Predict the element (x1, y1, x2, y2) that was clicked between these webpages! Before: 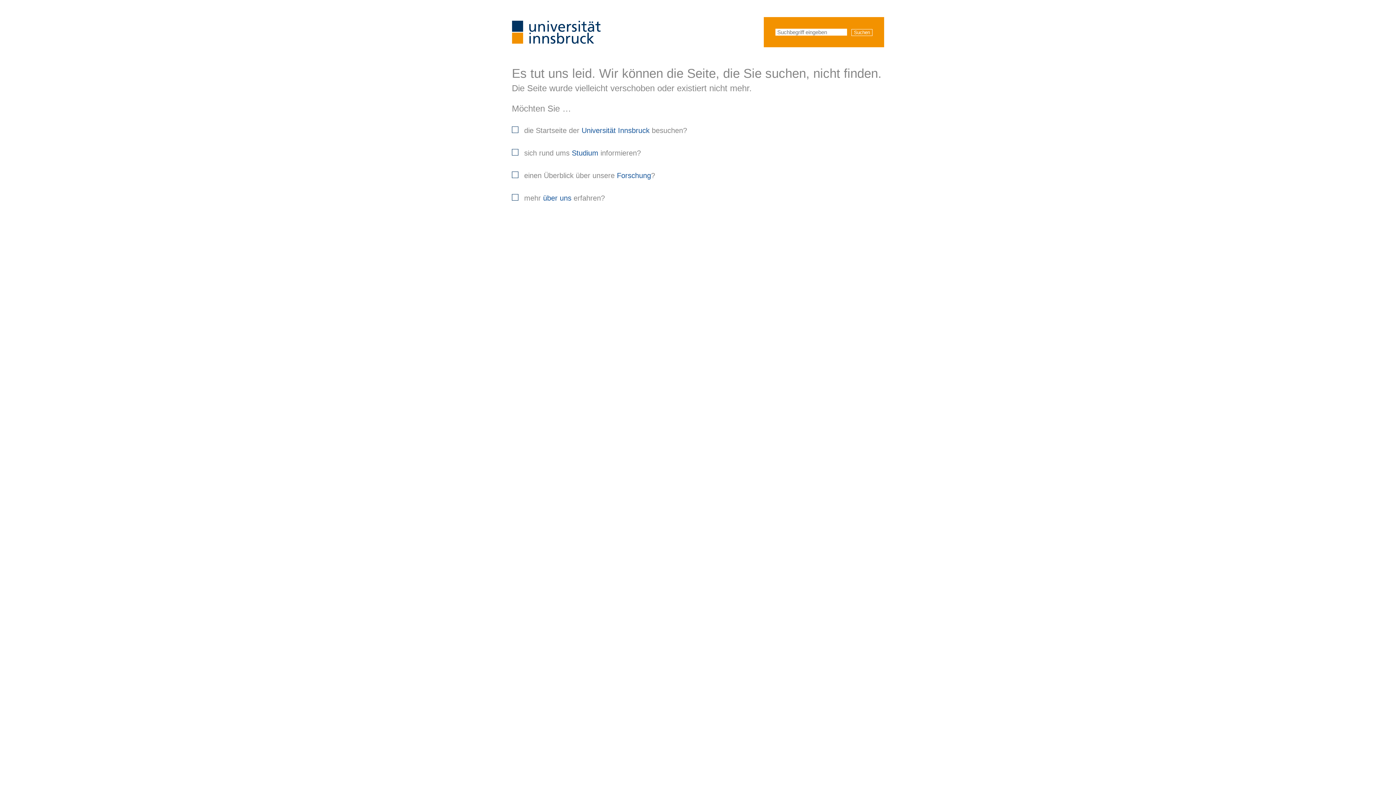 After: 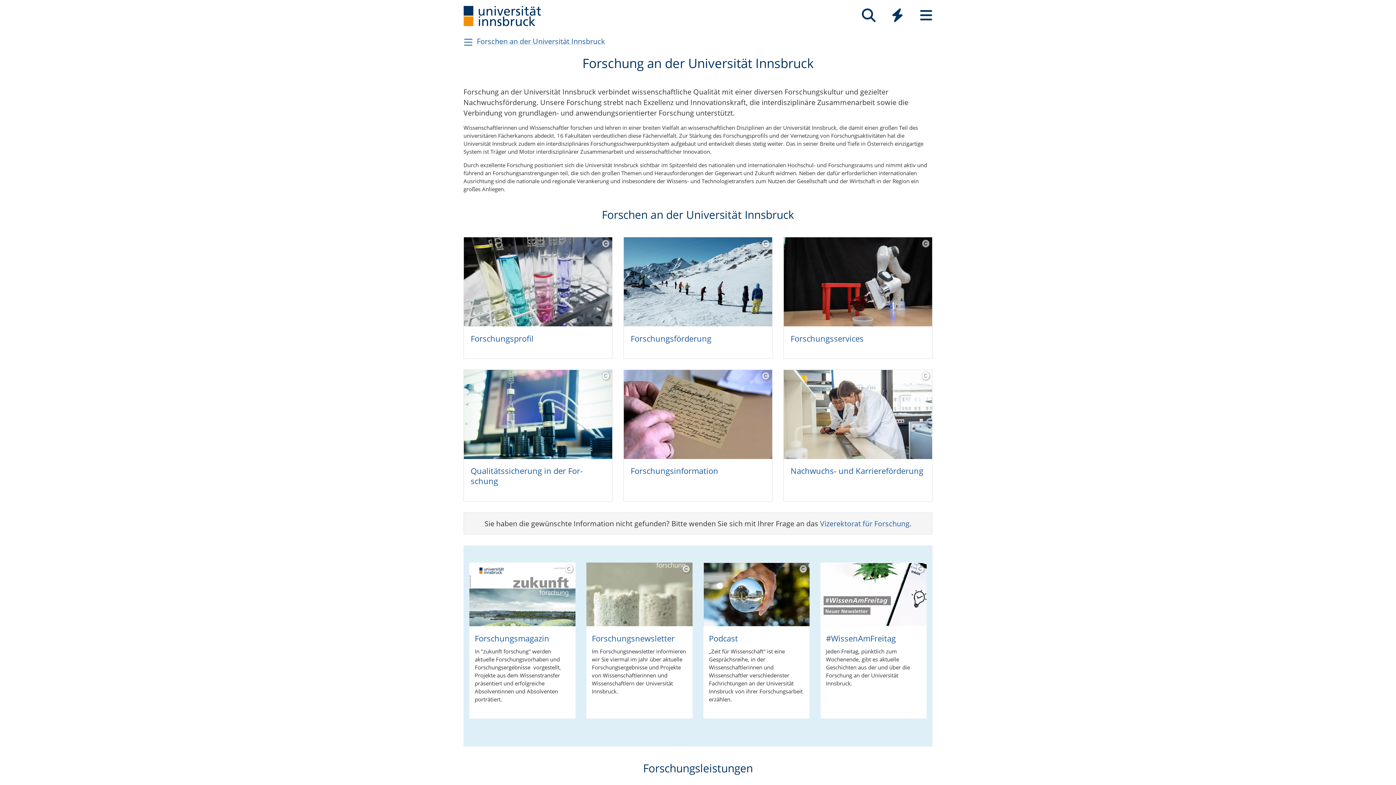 Action: bbox: (617, 171, 651, 179) label: Forschung